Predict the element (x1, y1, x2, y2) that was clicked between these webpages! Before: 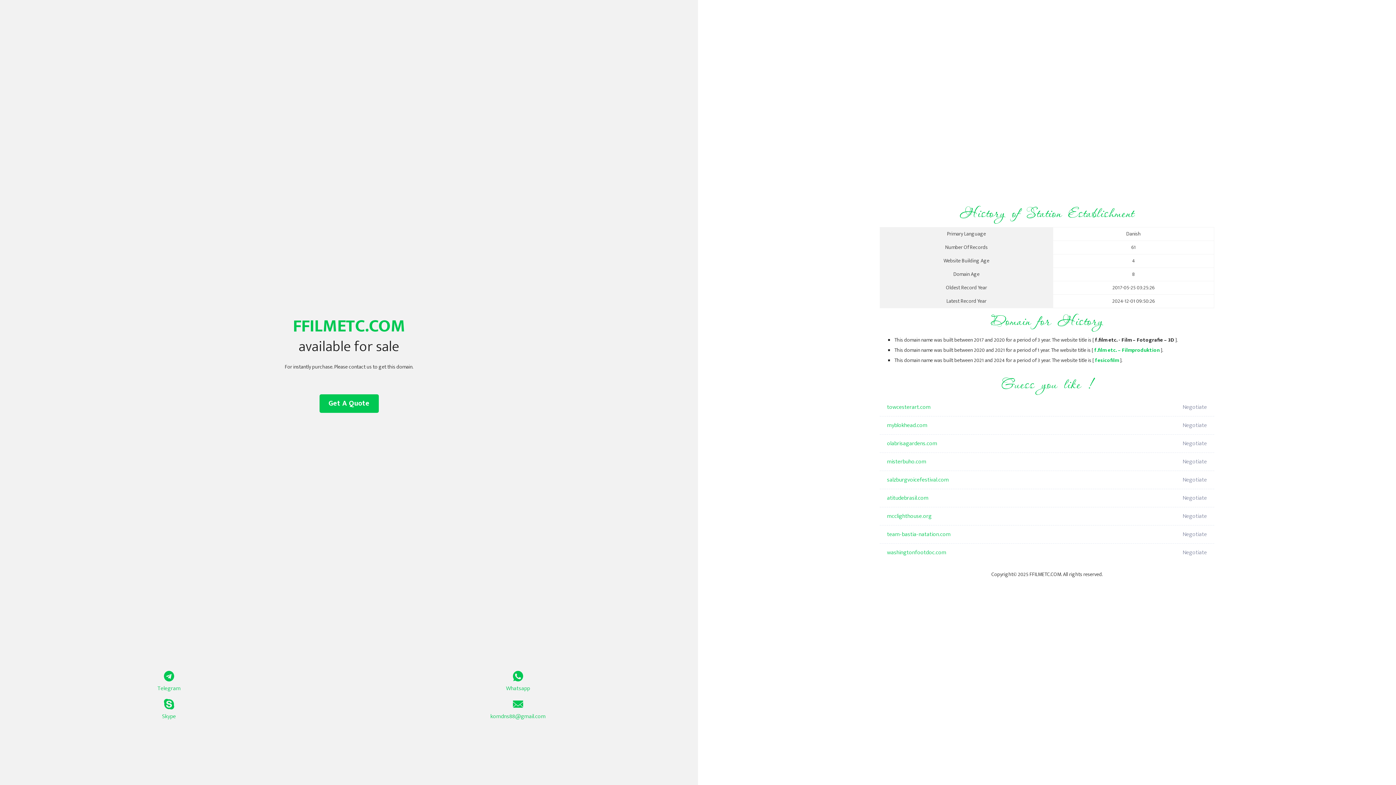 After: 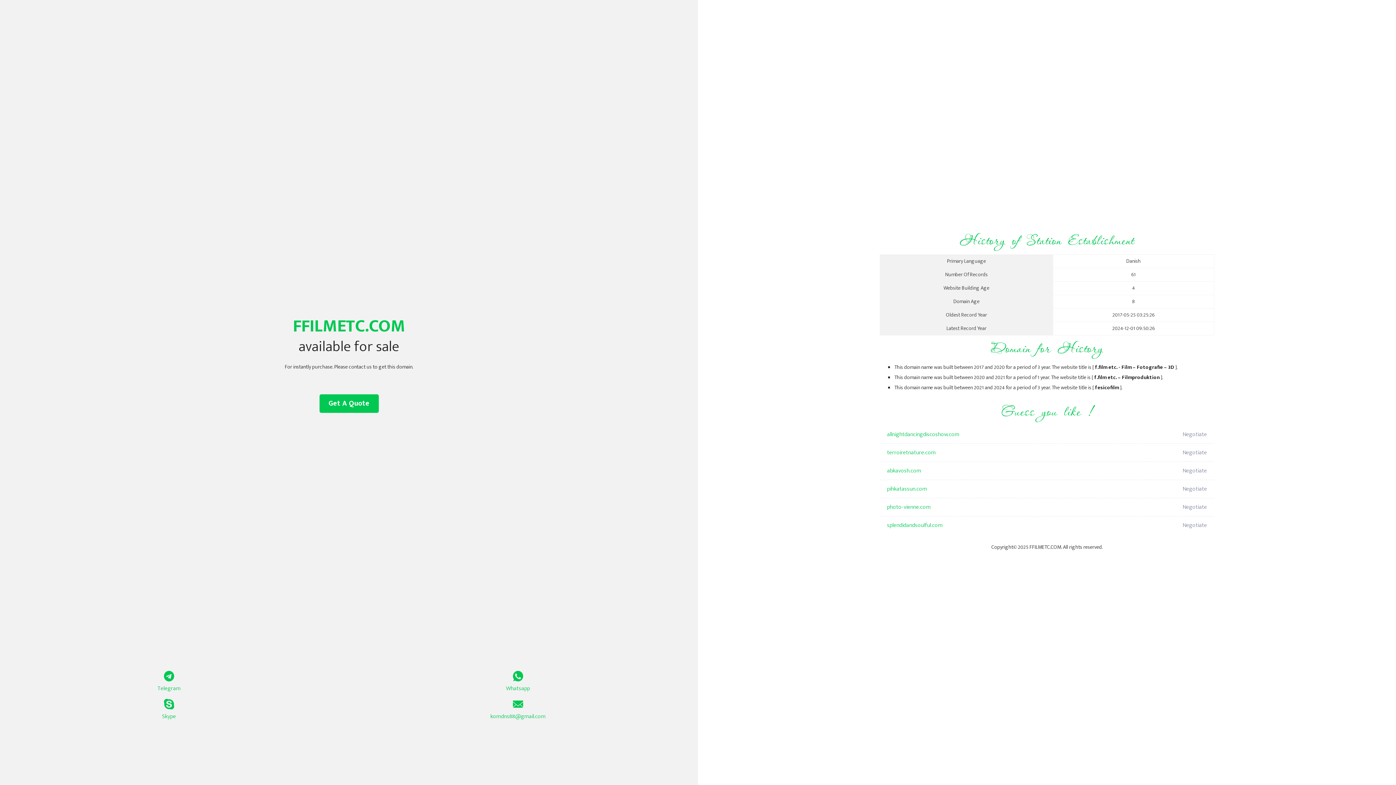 Action: label: fesicofilm bbox: (1095, 356, 1119, 365)